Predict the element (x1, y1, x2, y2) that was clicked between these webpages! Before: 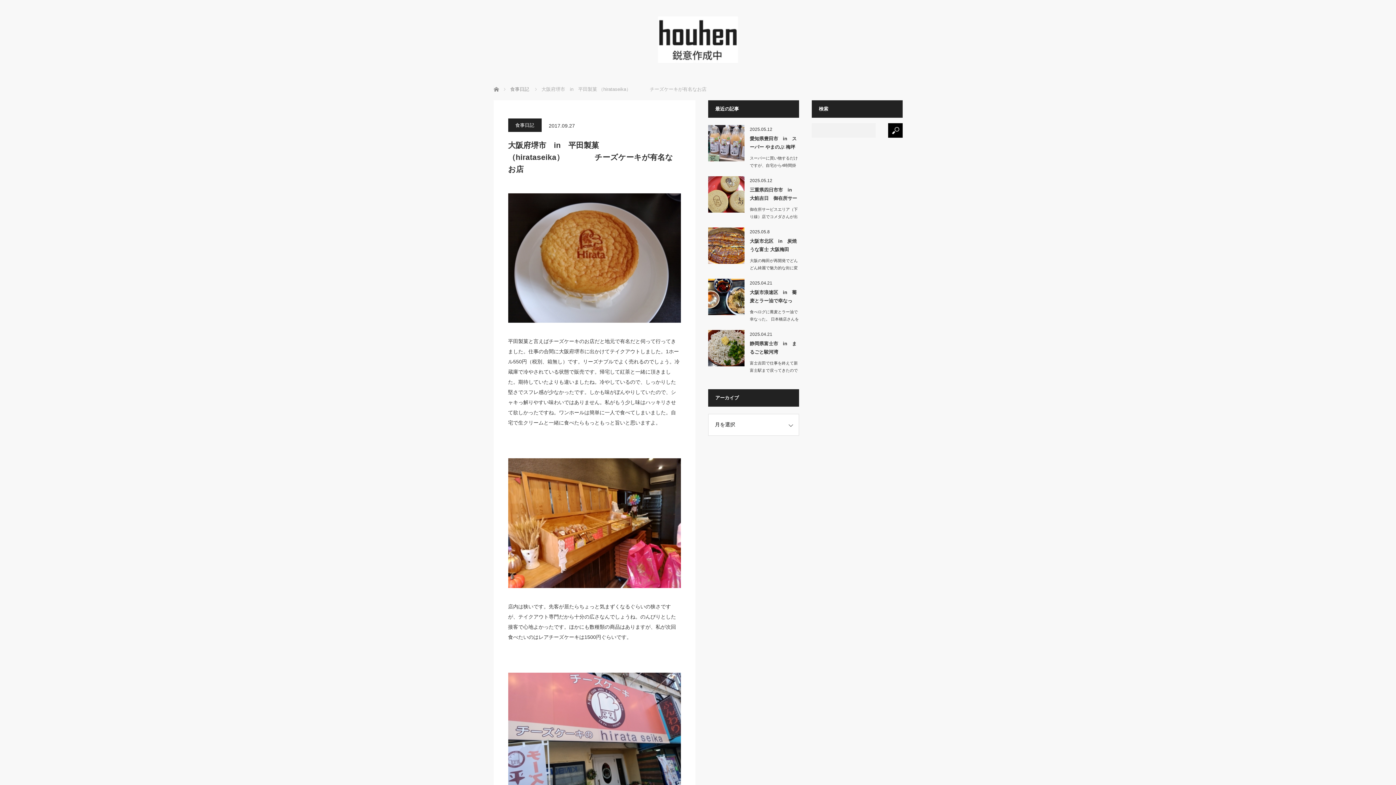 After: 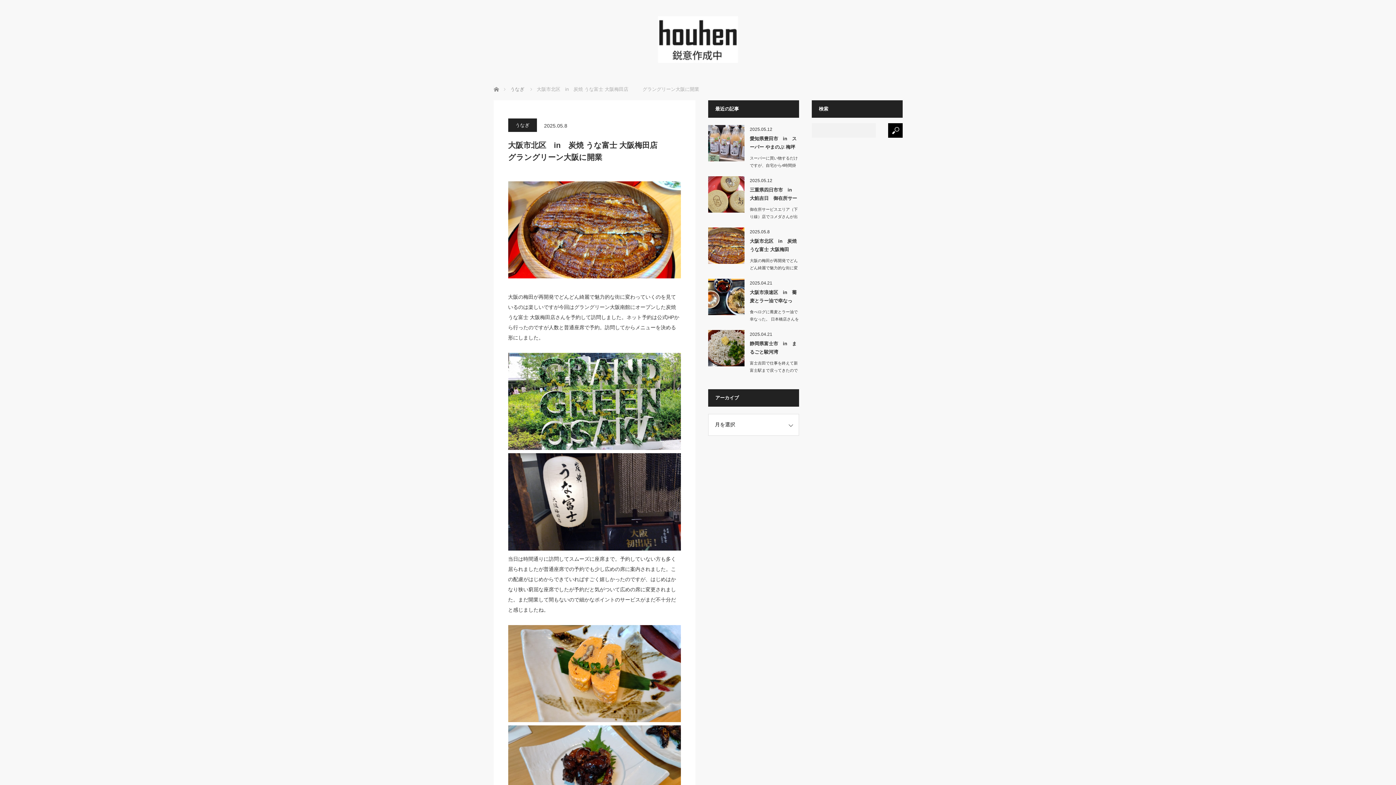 Action: bbox: (708, 227, 744, 264)